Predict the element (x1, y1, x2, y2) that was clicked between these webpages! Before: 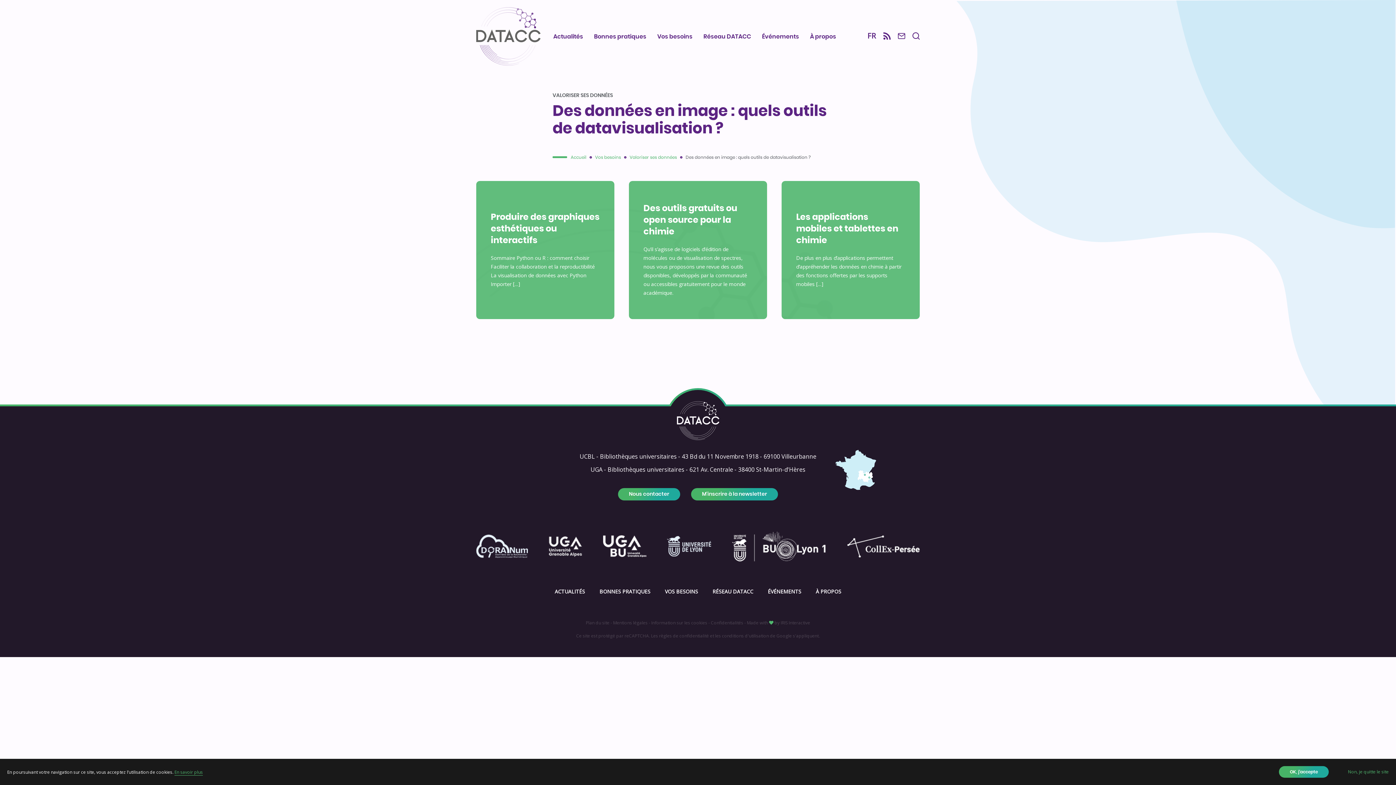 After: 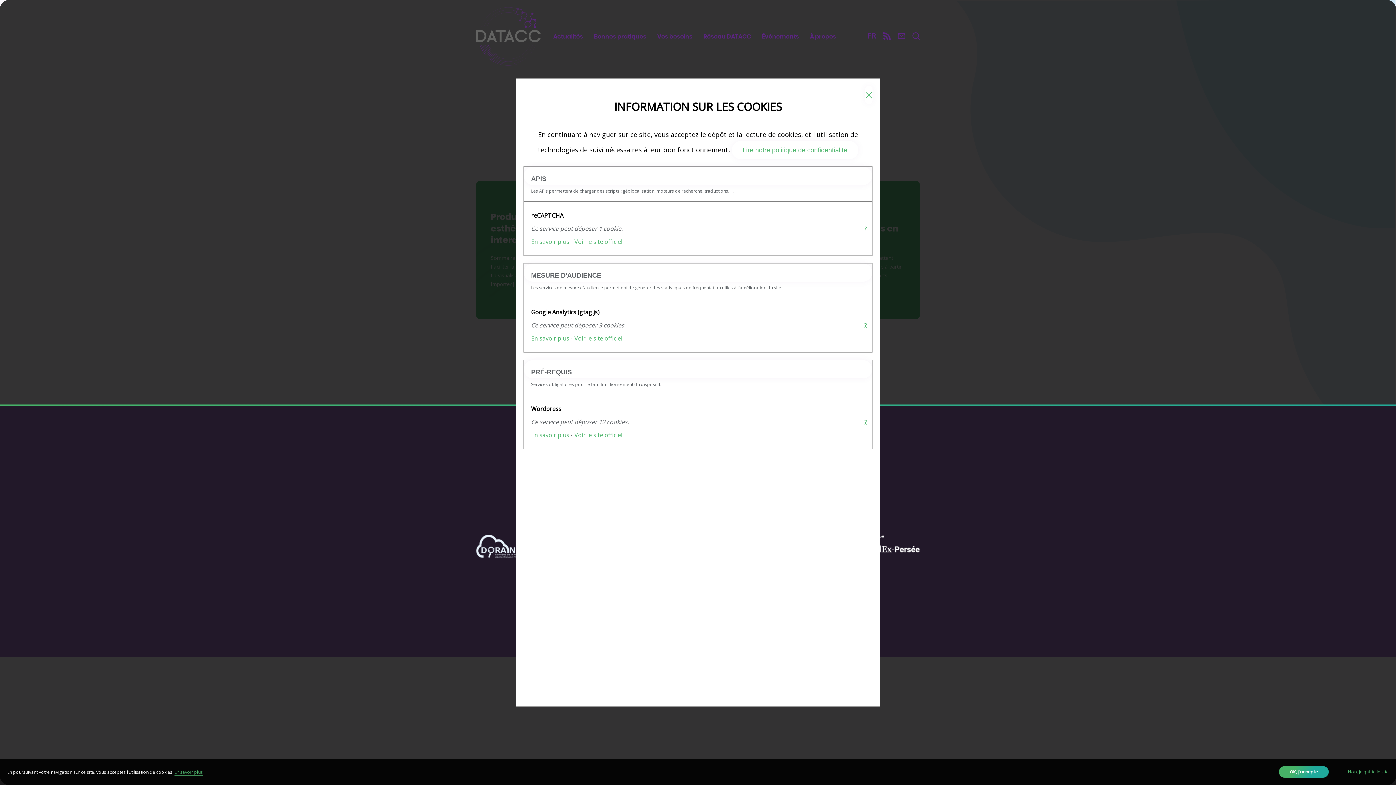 Action: label: Information sur les cookies bbox: (651, 620, 707, 626)